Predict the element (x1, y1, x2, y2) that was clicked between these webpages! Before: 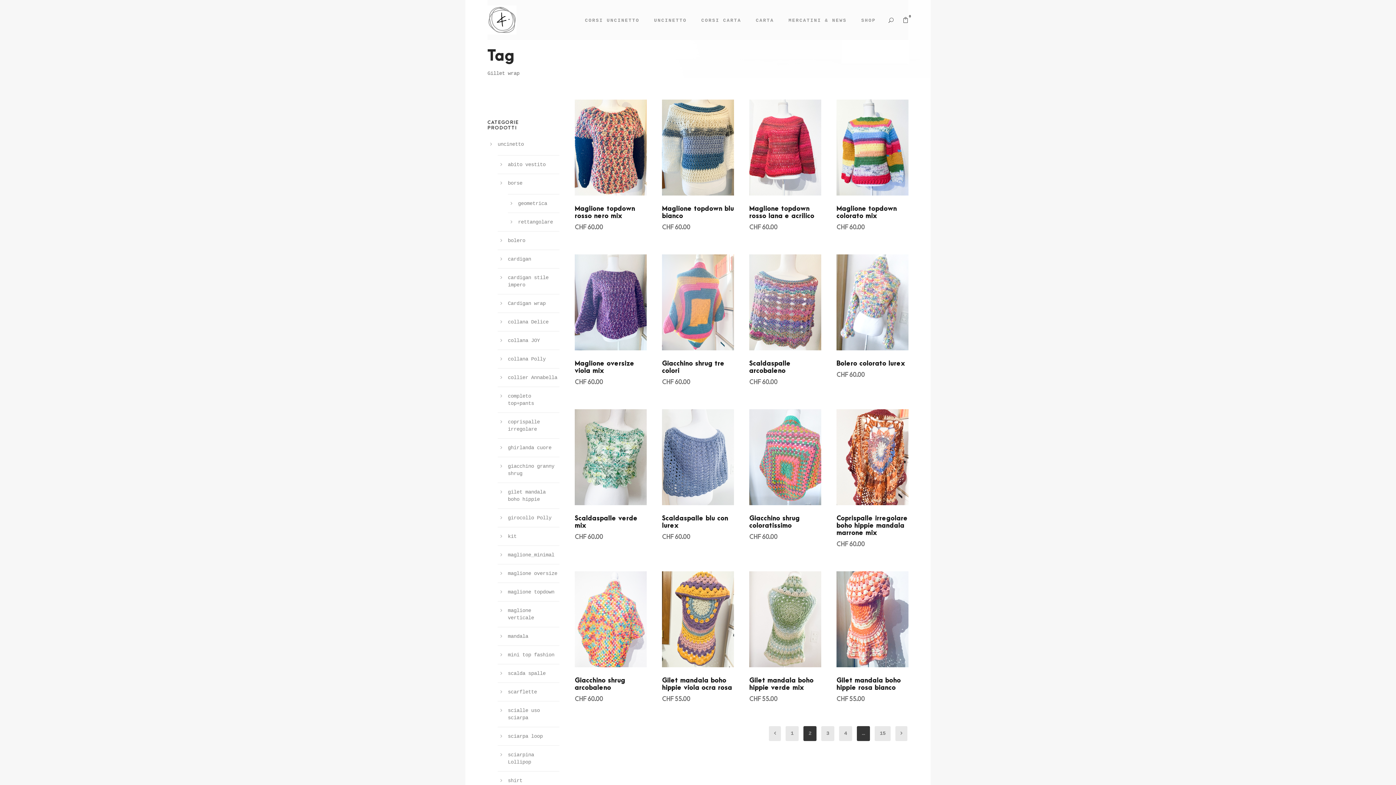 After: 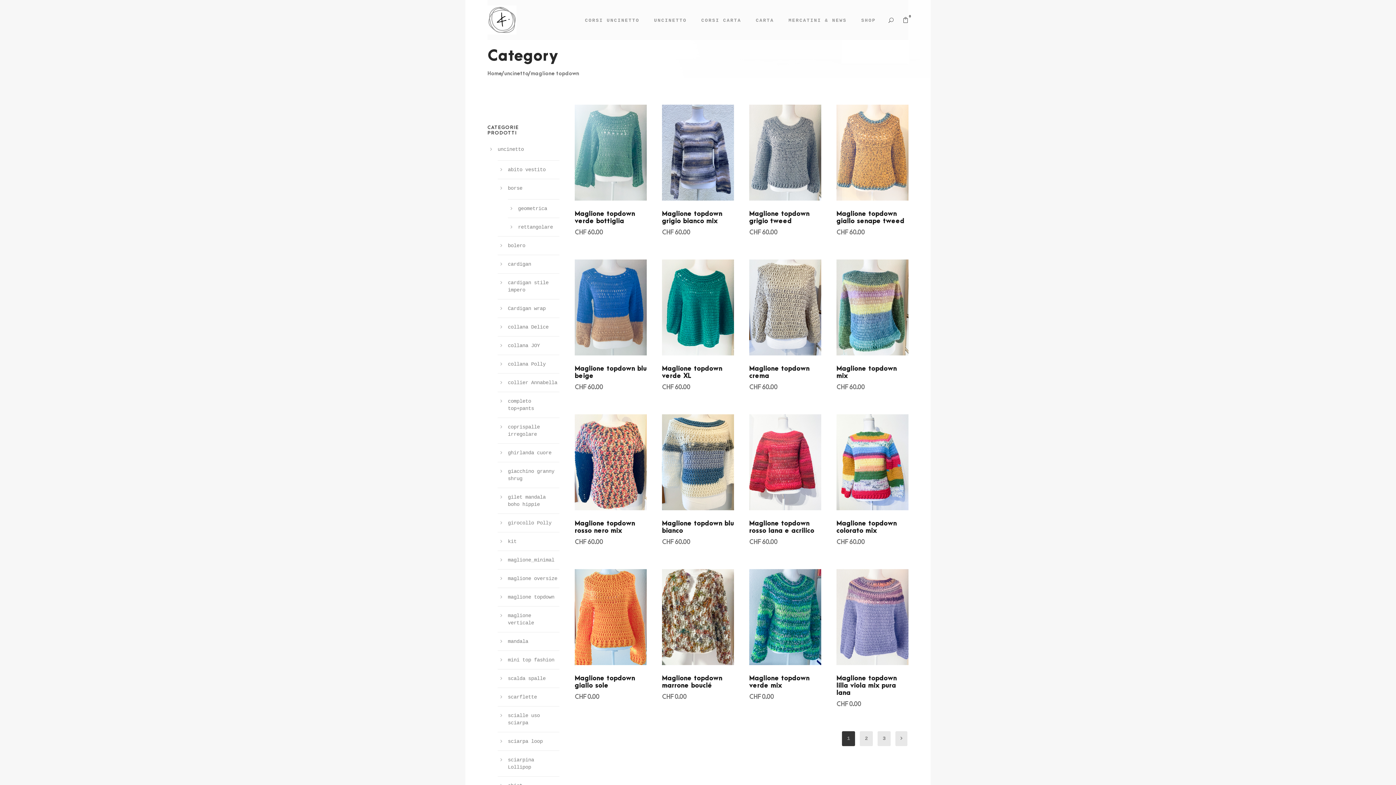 Action: bbox: (508, 589, 554, 595) label: maglione topdown